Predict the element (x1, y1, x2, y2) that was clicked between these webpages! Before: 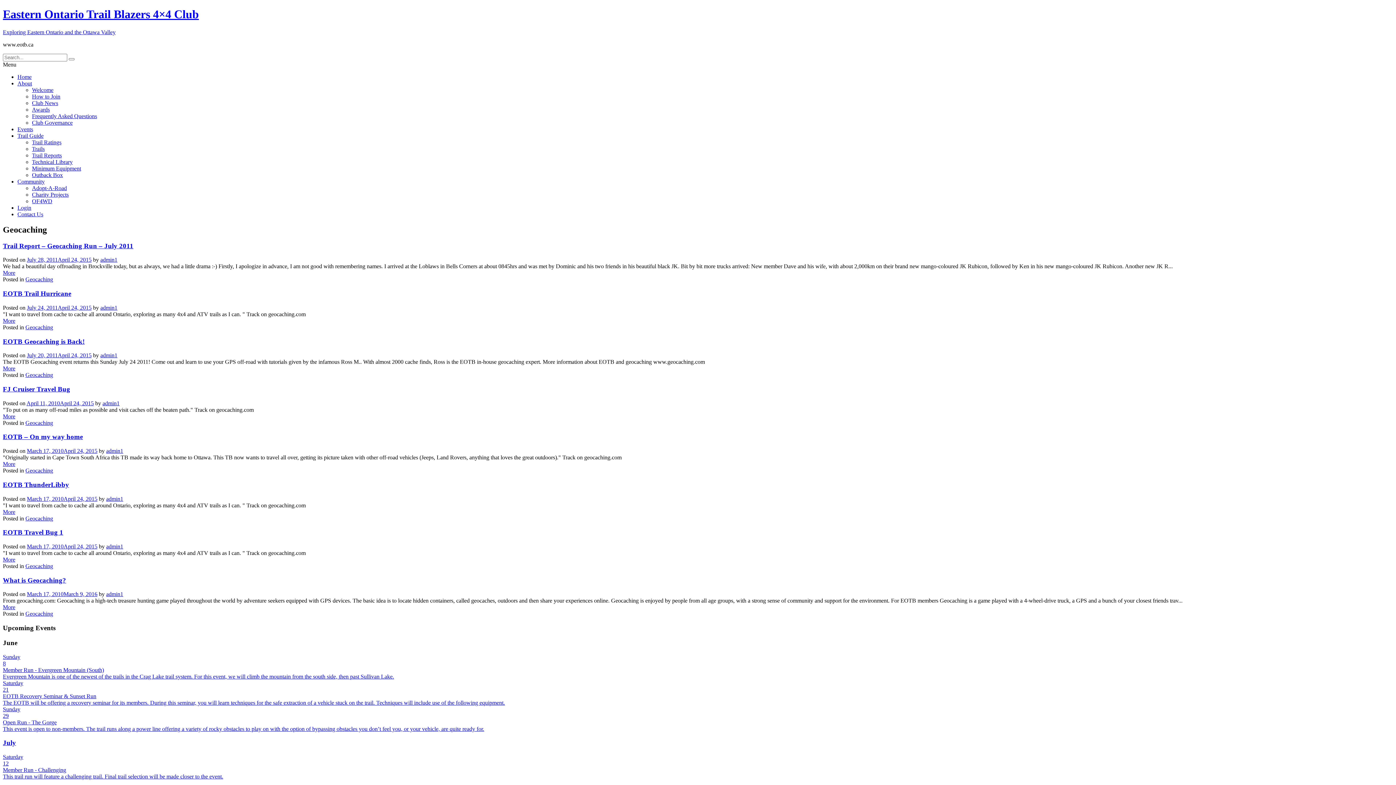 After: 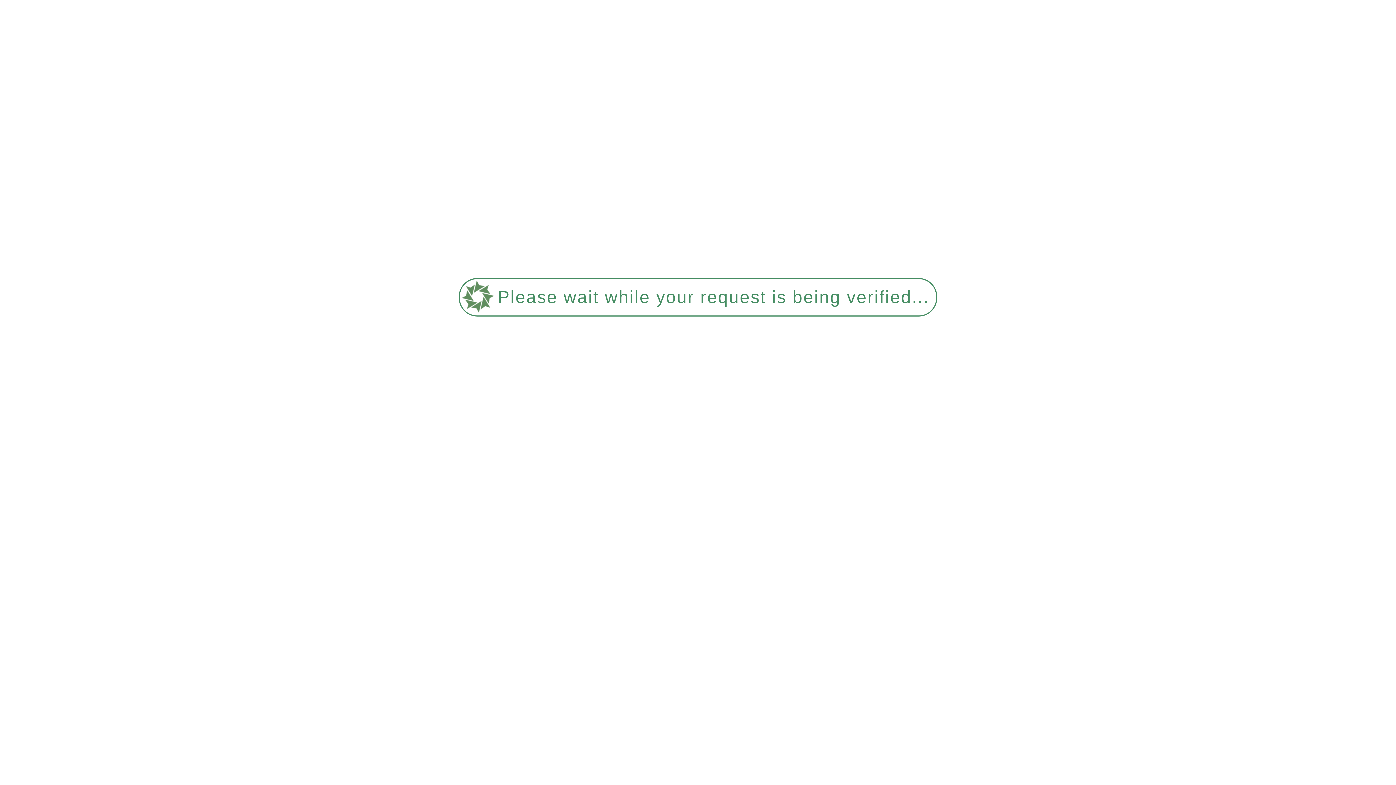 Action: label: admin1 bbox: (106, 448, 123, 454)